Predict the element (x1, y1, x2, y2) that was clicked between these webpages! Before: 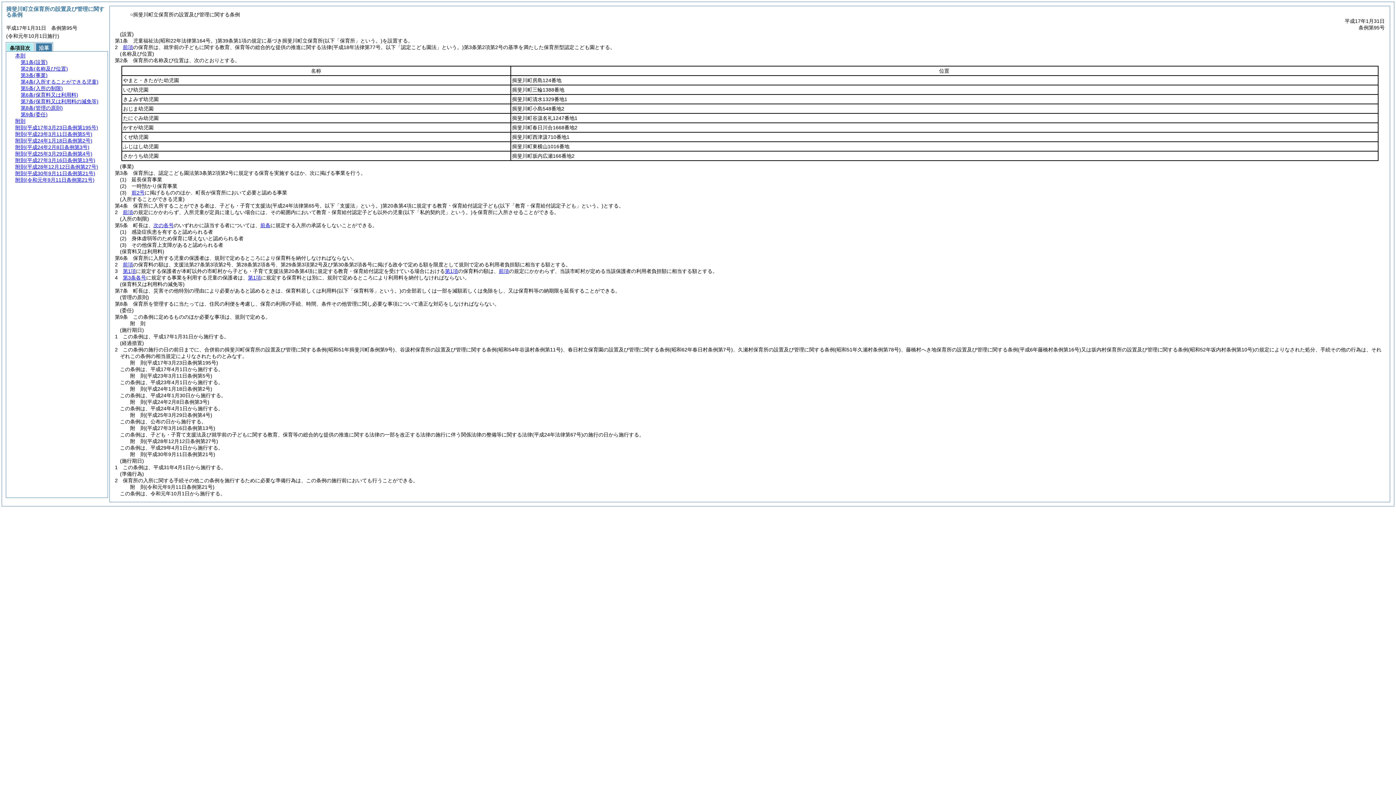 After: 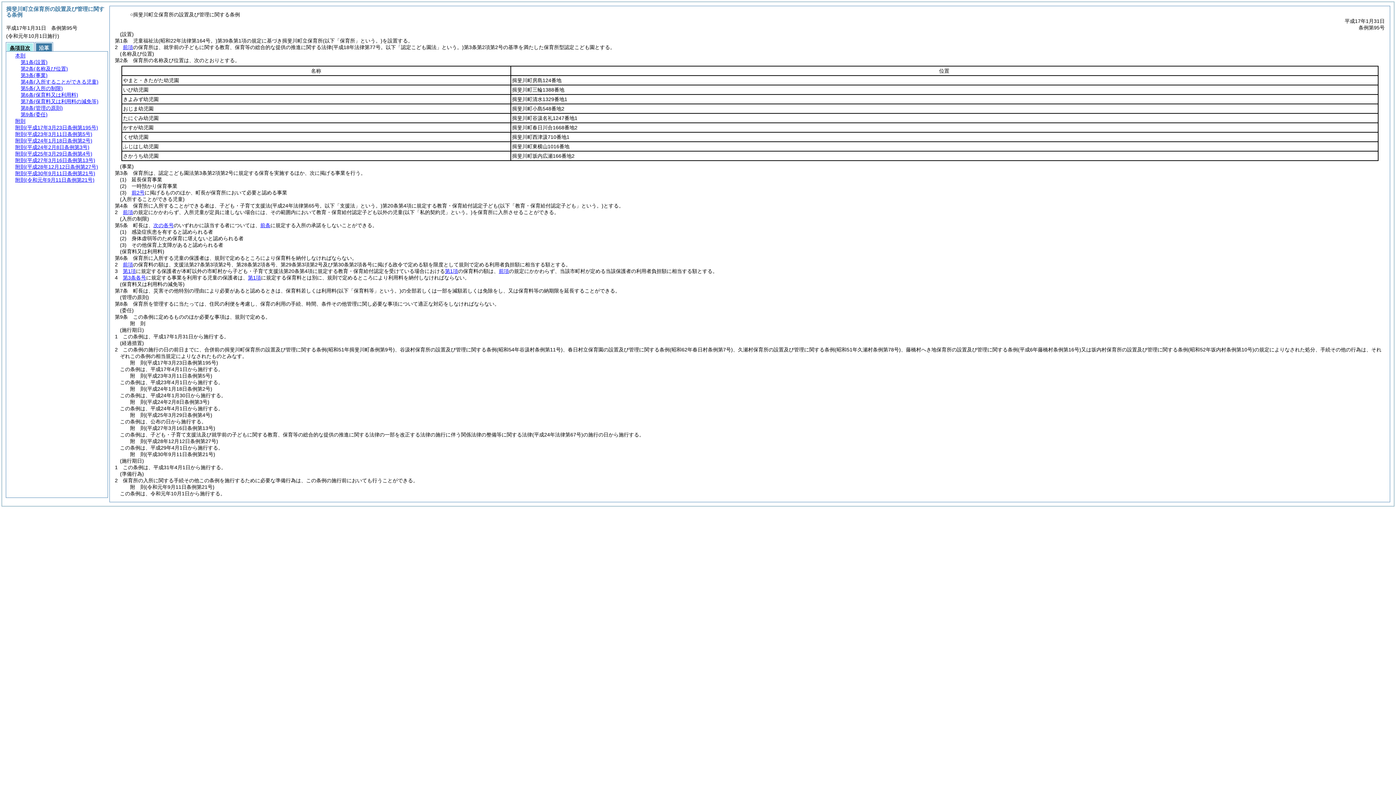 Action: bbox: (6, 42, 33, 51) label: 条項目次